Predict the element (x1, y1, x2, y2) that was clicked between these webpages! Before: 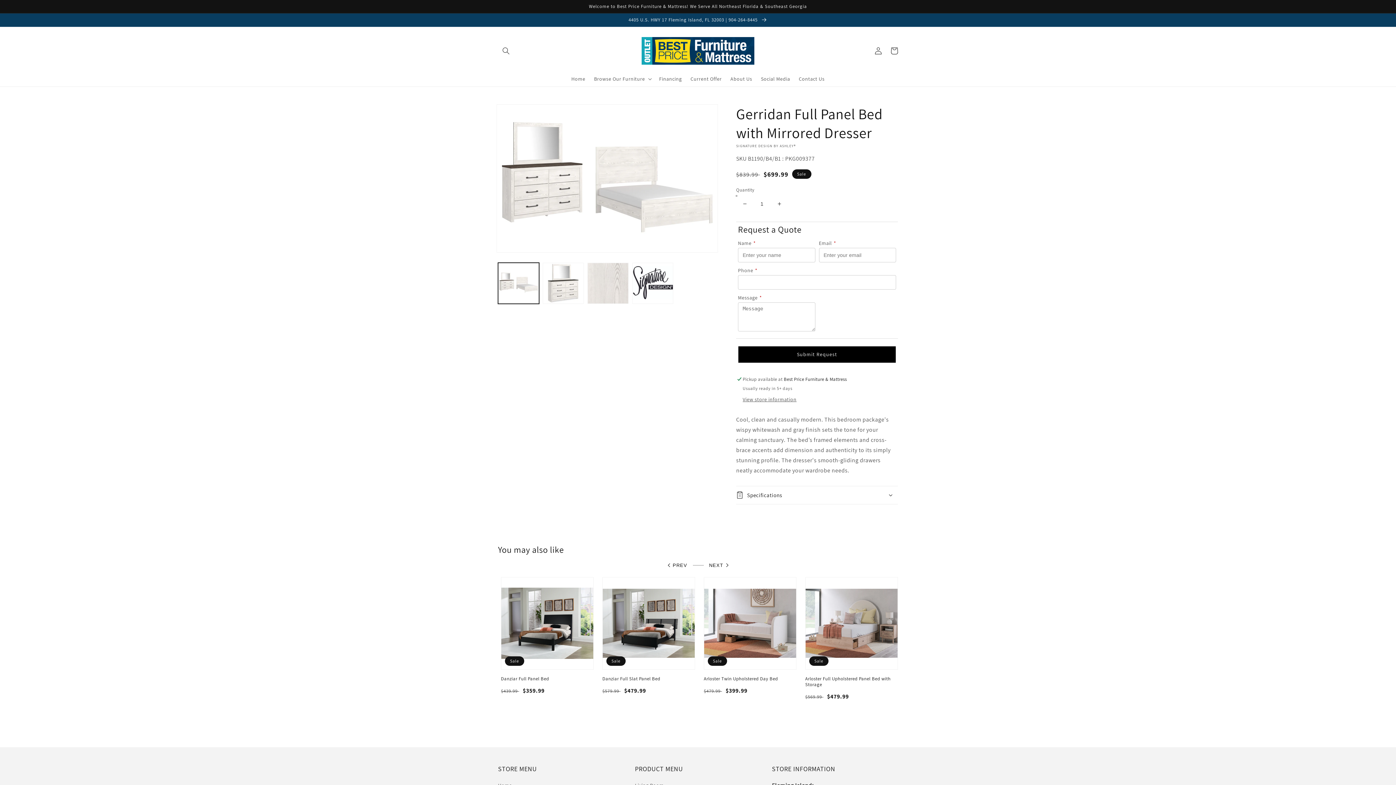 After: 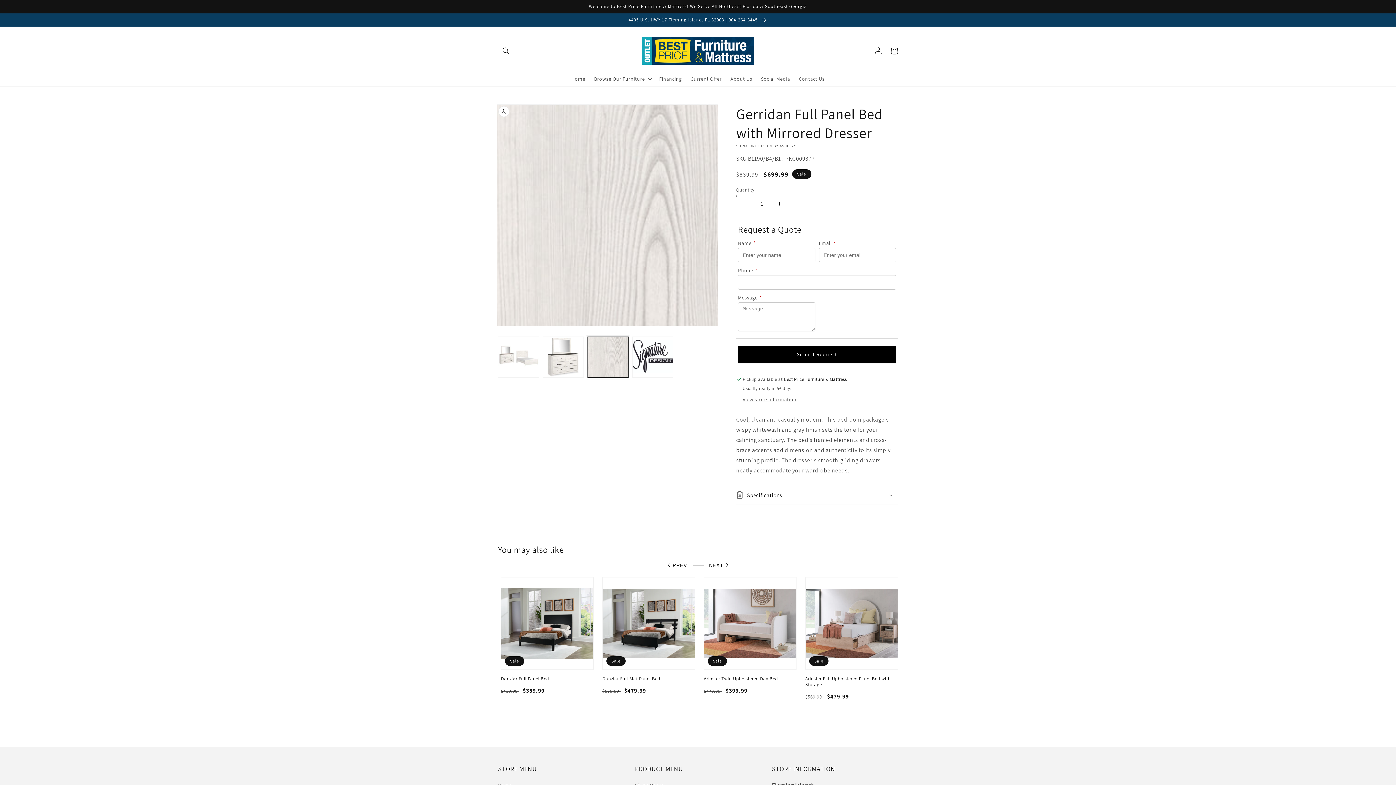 Action: bbox: (587, 262, 628, 303) label: Load image 3 in gallery view